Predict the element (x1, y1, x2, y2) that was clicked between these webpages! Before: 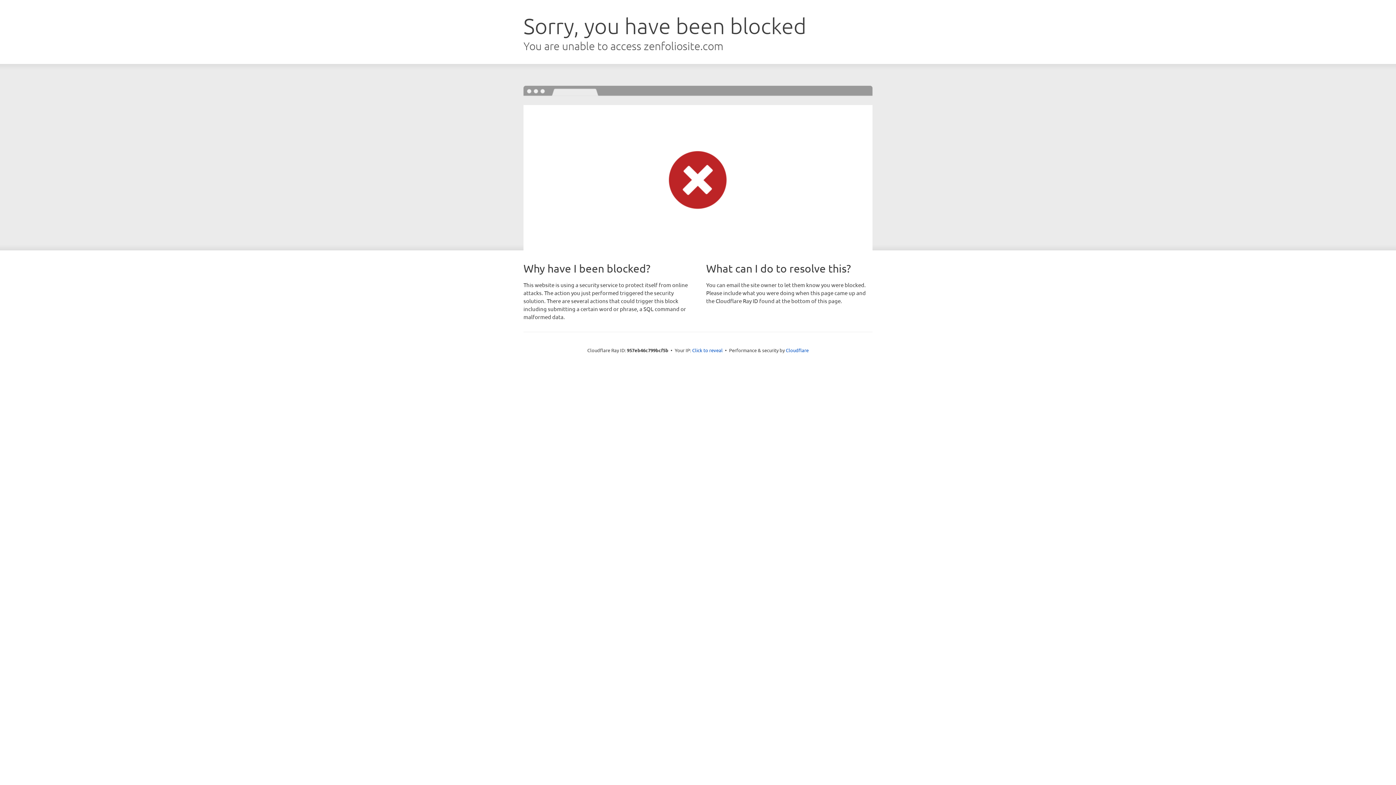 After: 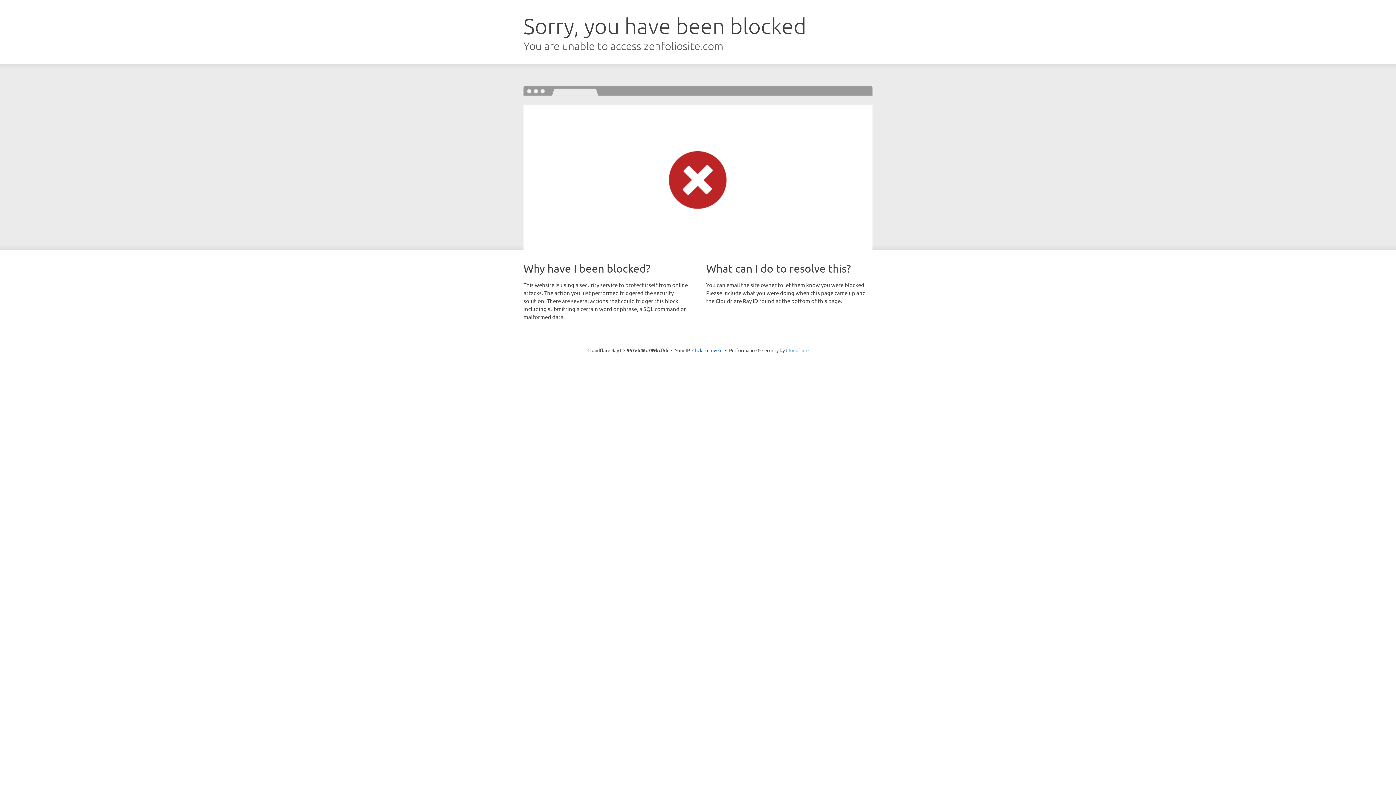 Action: bbox: (786, 347, 808, 353) label: Cloudflare